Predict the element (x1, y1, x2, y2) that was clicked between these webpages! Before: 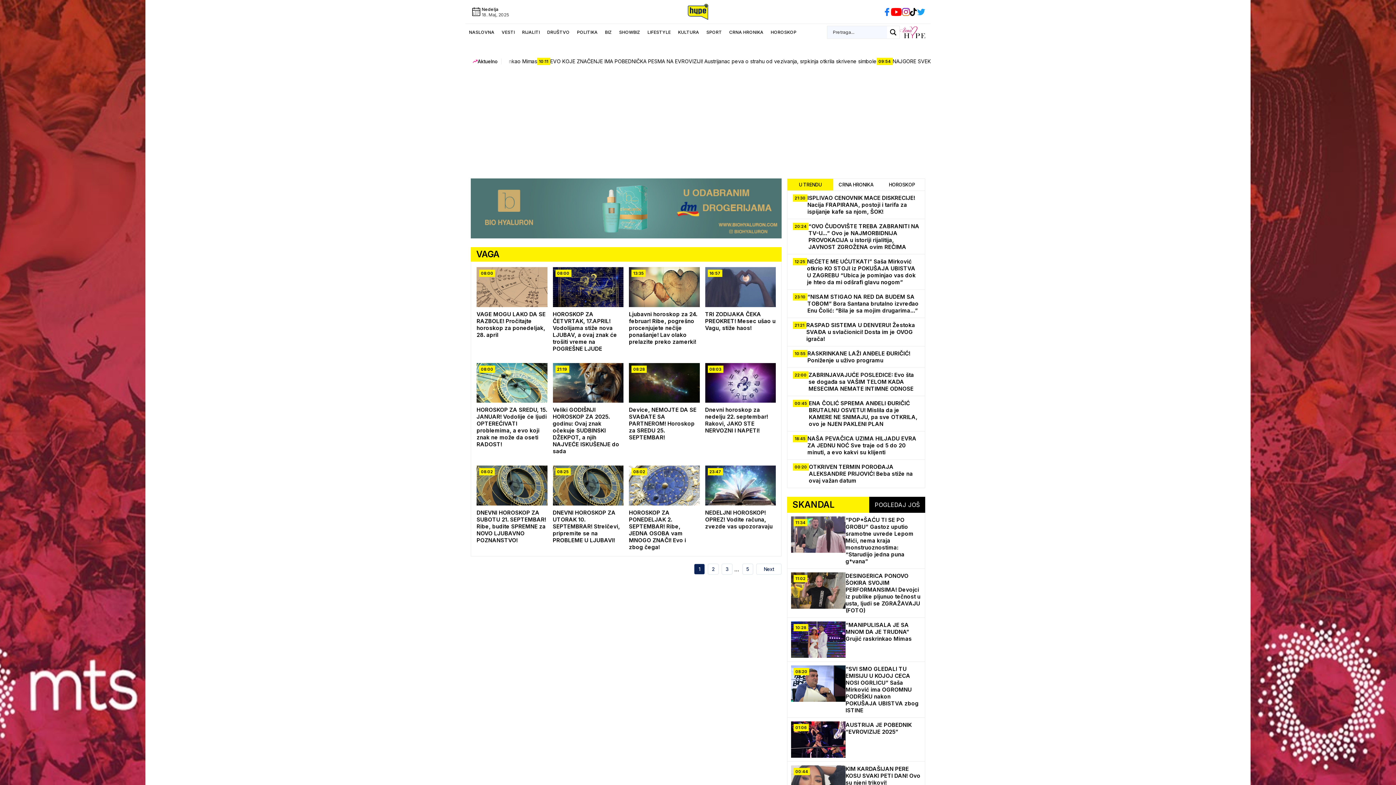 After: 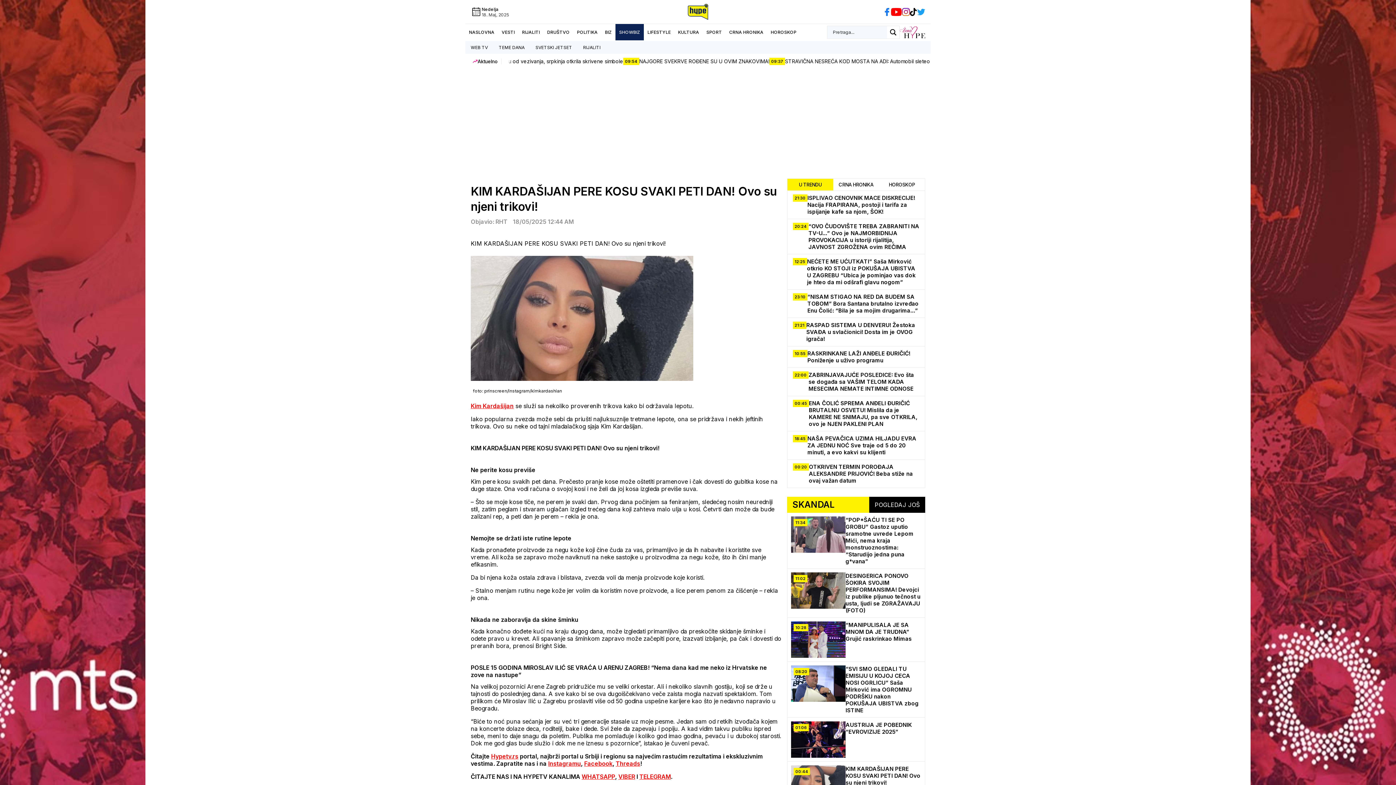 Action: label: 00:44
KIM KARDAŠIJAN PERE KOSU SVAKI PETI DAN! Ovo su njeni trikovi! bbox: (787, 762, 925, 806)